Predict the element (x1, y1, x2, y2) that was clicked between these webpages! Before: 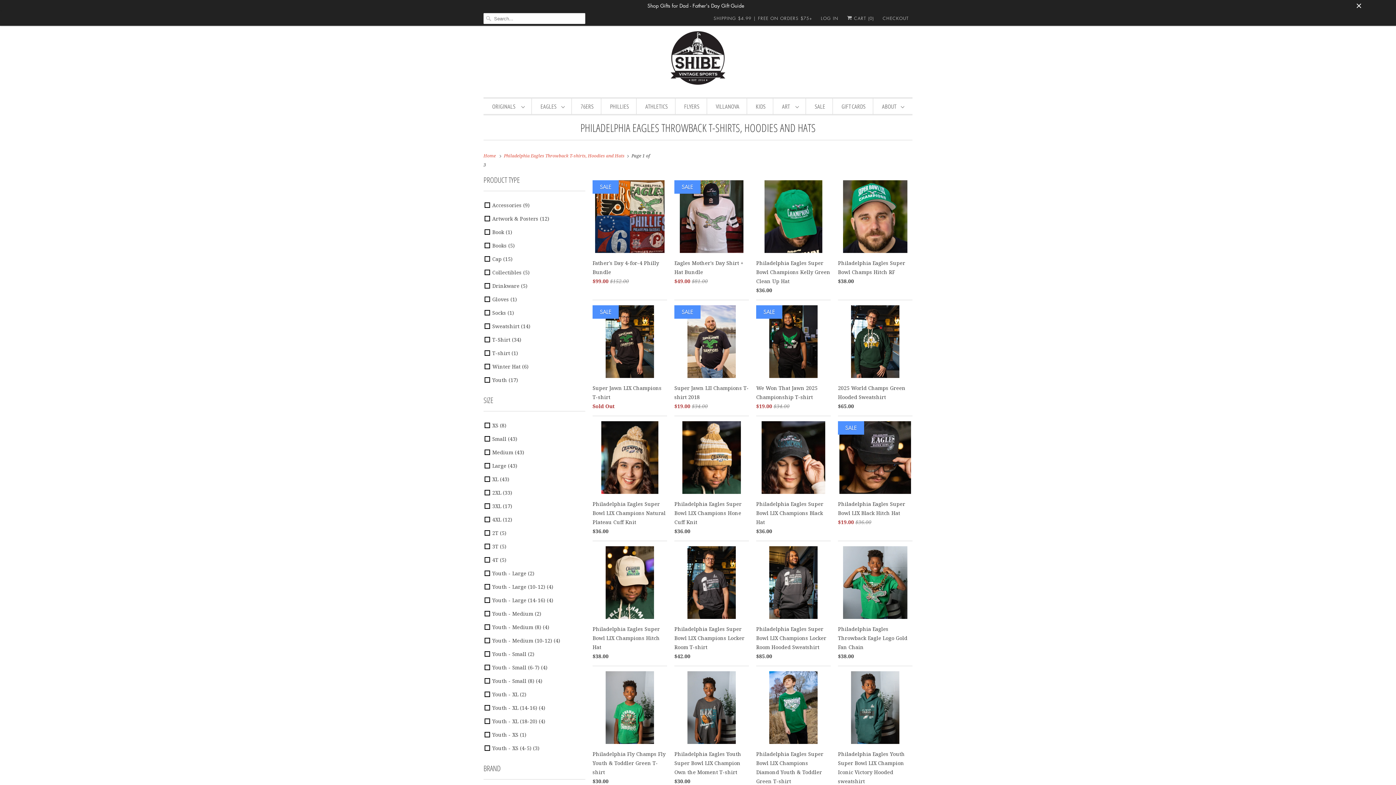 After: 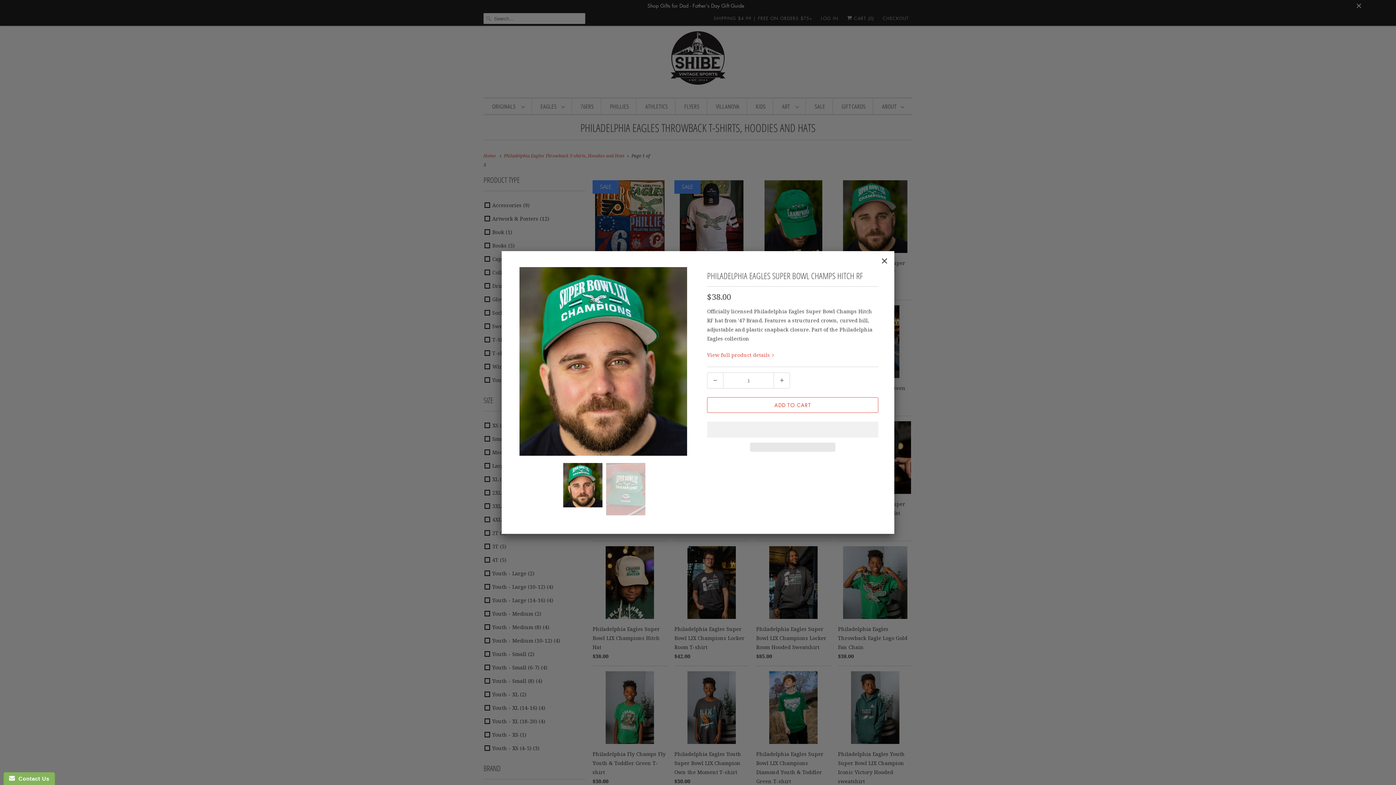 Action: label: Philadelphia Eagles Super Bowl Champs Hitch RF
$38.00 bbox: (838, 180, 912, 288)